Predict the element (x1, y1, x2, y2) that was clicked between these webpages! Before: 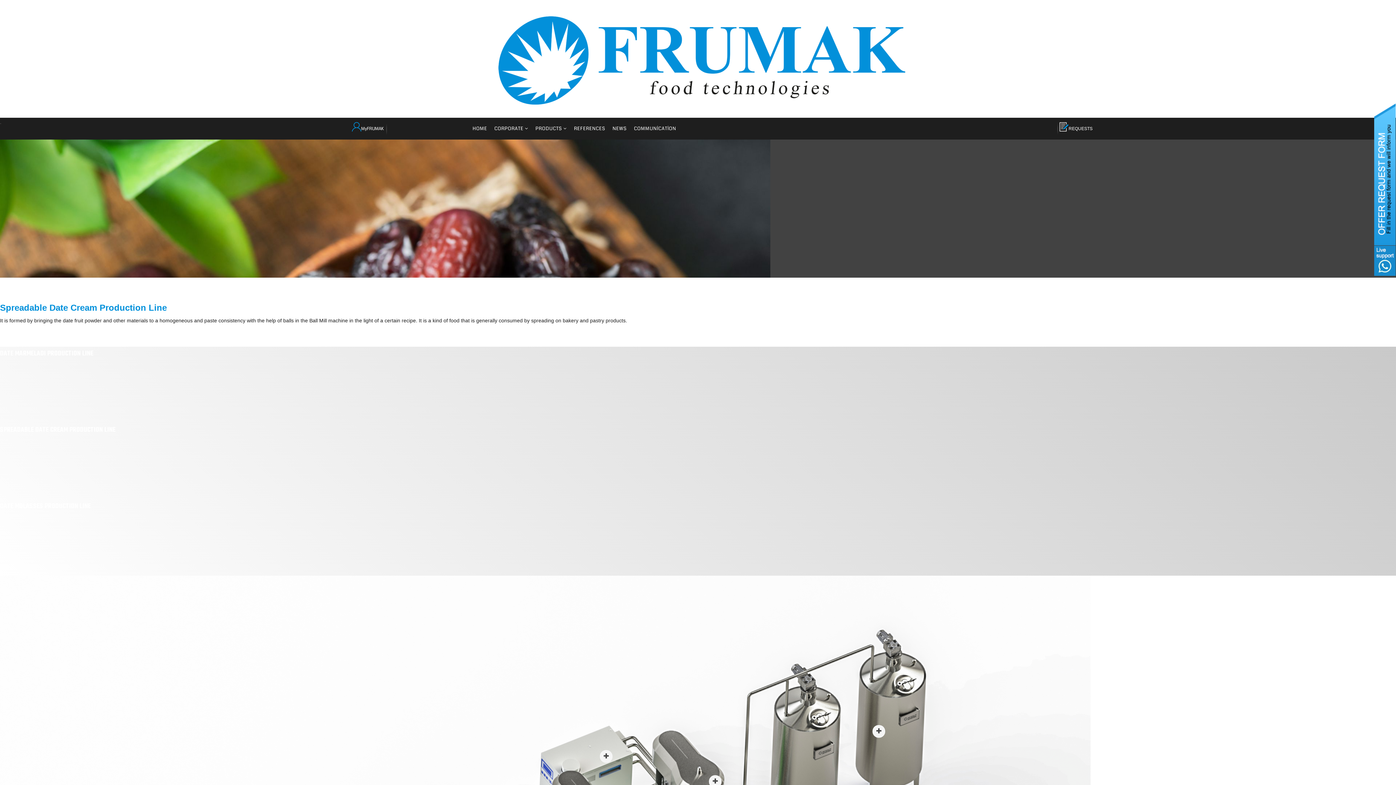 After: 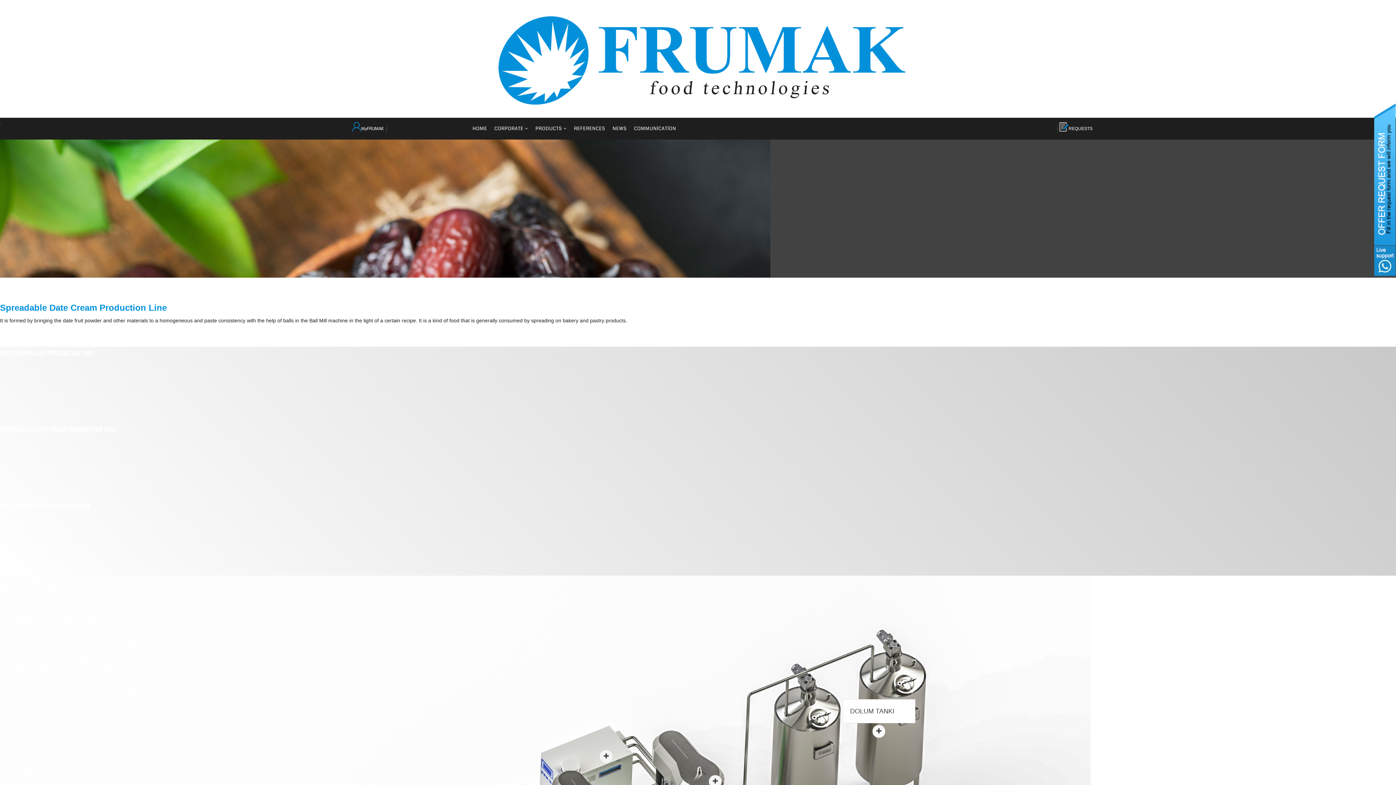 Action: bbox: (872, 725, 885, 738)